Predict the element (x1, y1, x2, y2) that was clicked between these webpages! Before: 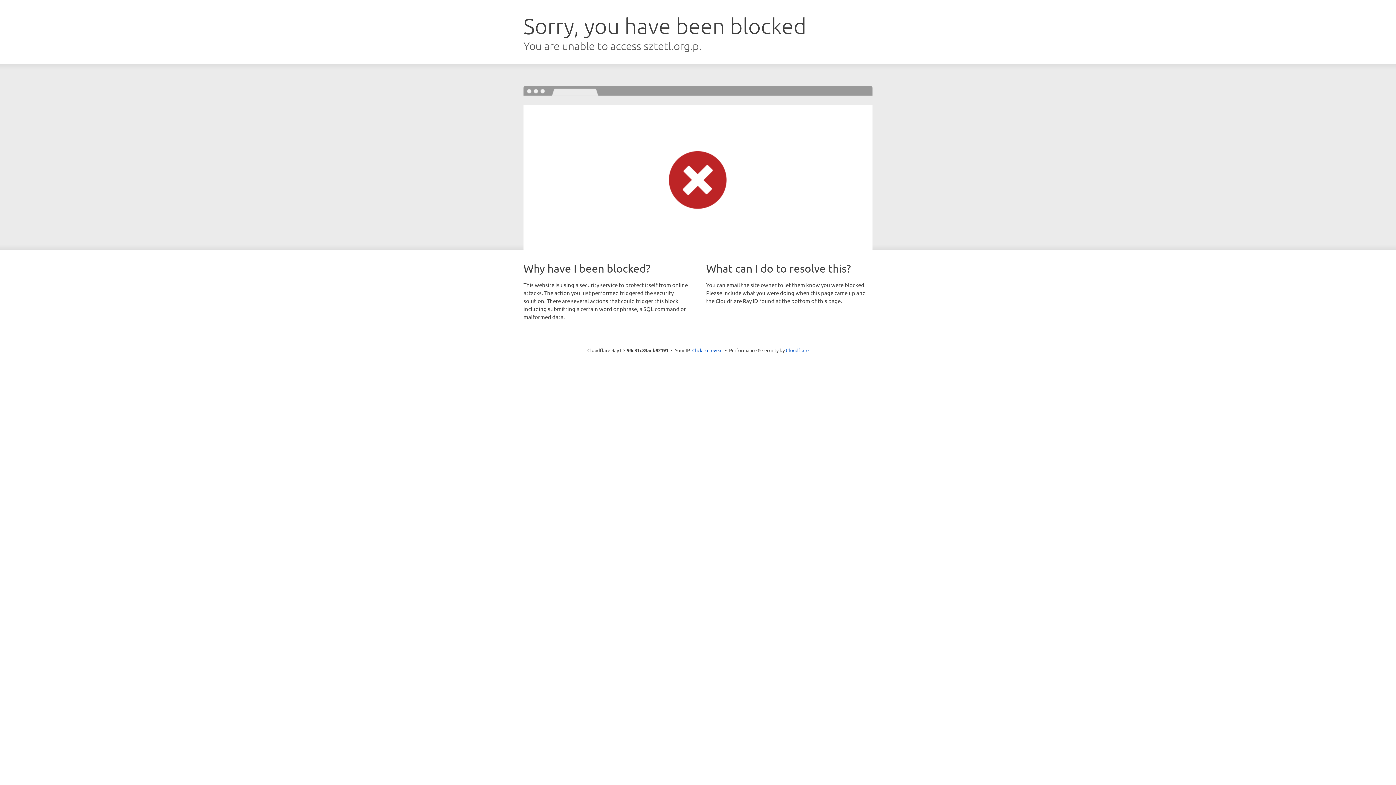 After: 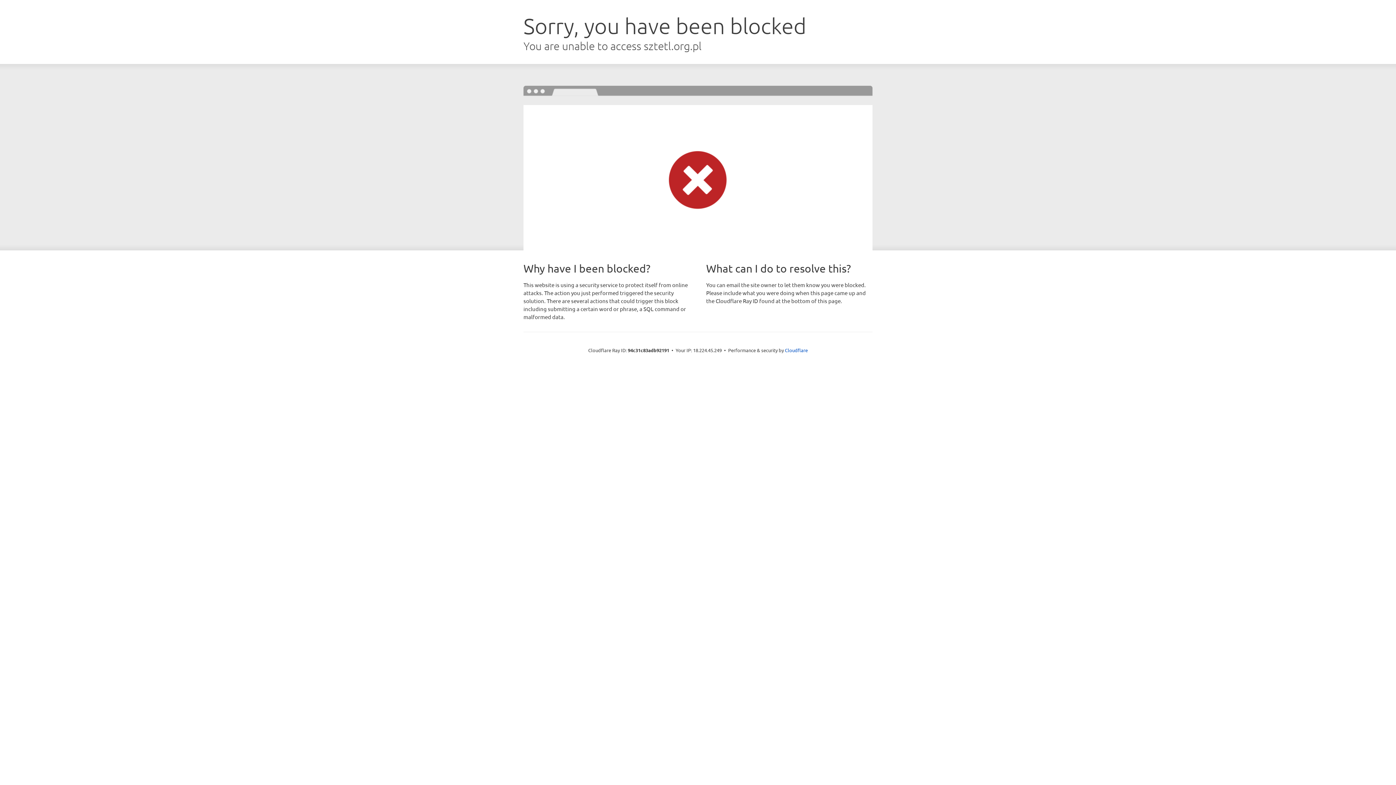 Action: bbox: (692, 346, 722, 353) label: Click to reveal